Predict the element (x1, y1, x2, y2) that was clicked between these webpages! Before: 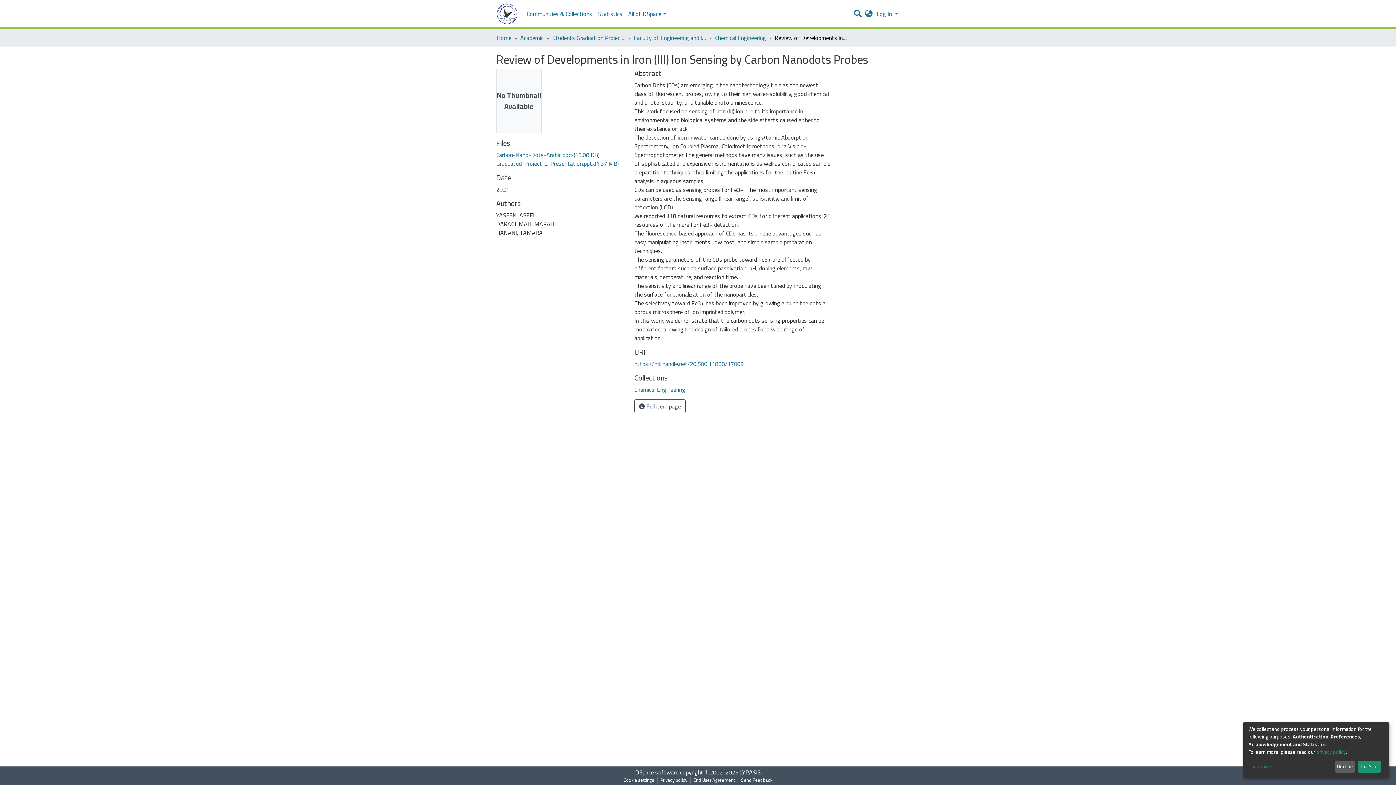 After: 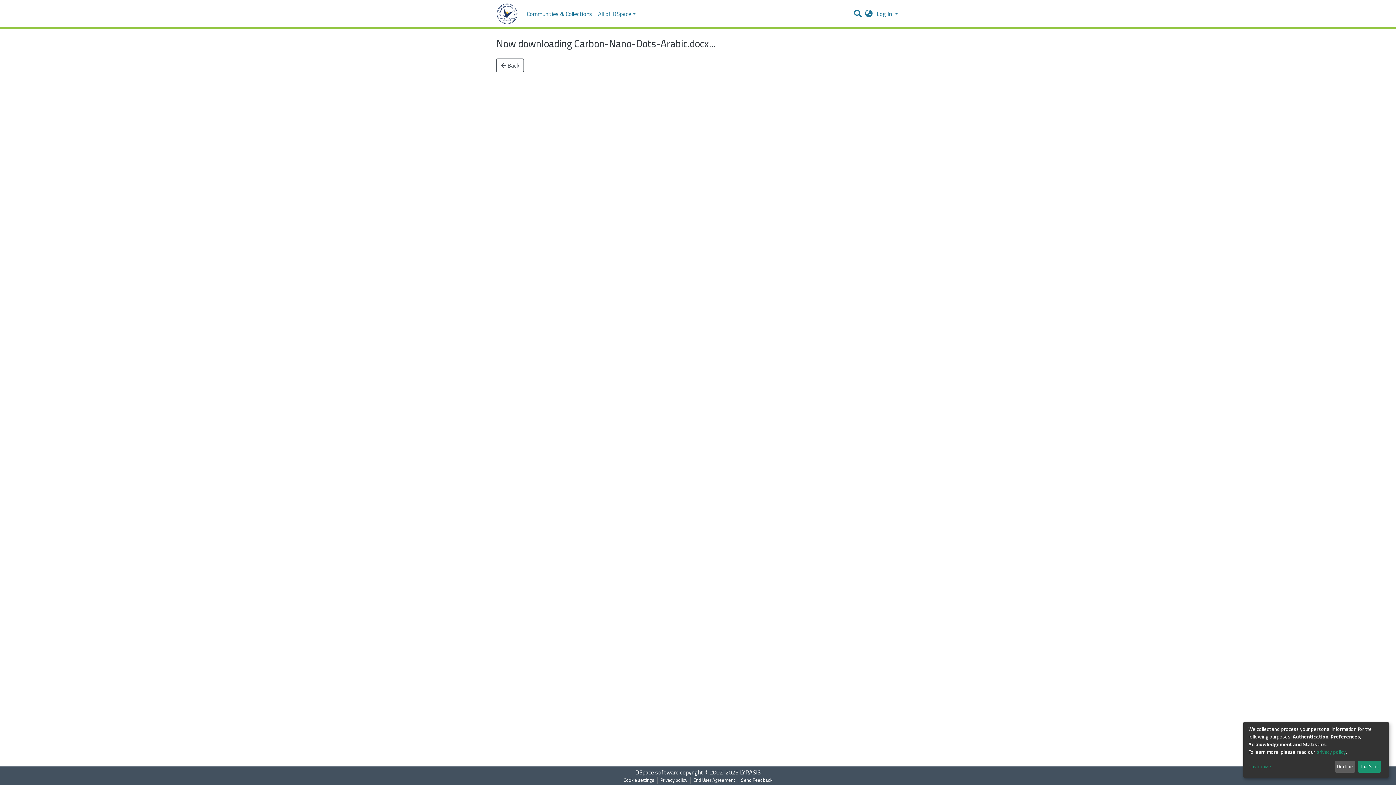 Action: label: Carbon-Nano-Dots-Arabic.docx(13.08 KB)
 bbox: (496, 149, 604, 160)